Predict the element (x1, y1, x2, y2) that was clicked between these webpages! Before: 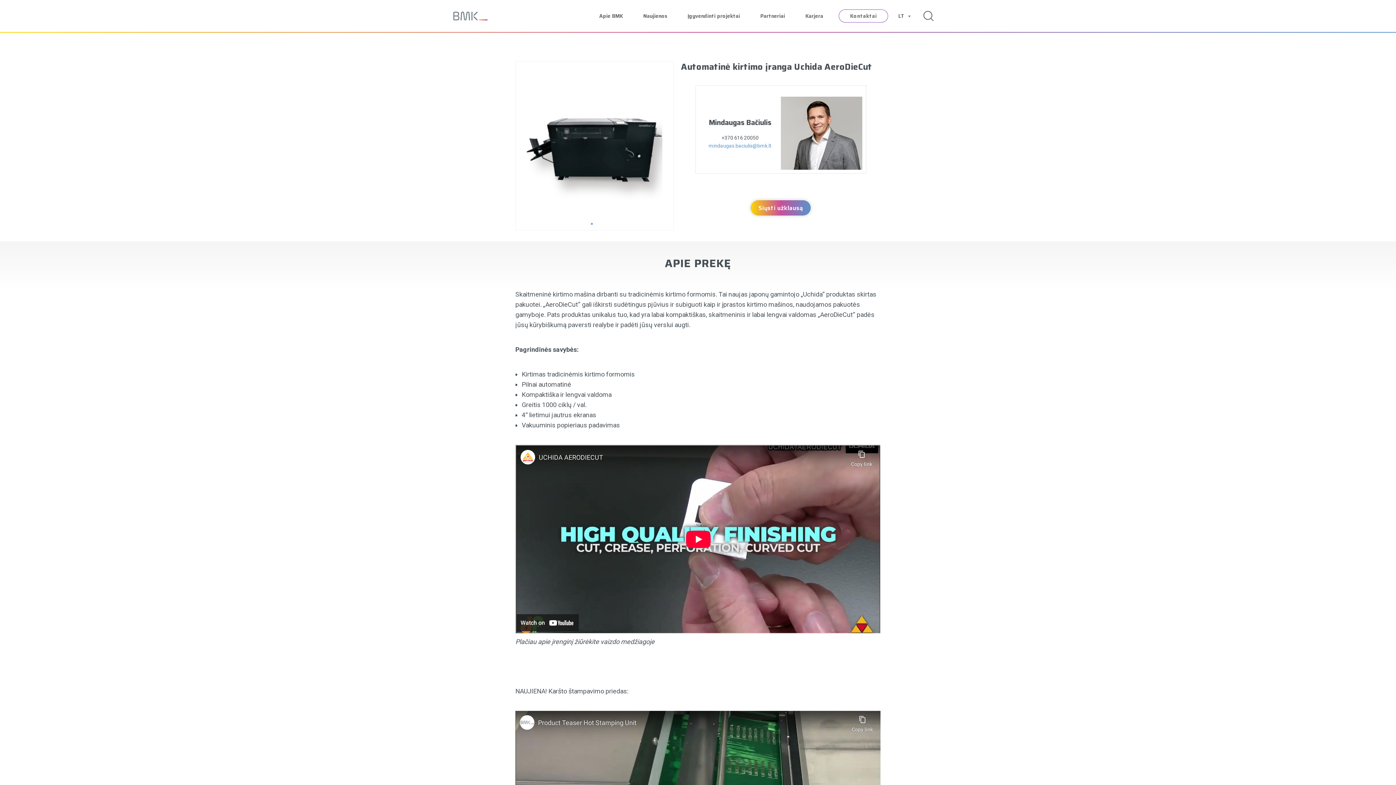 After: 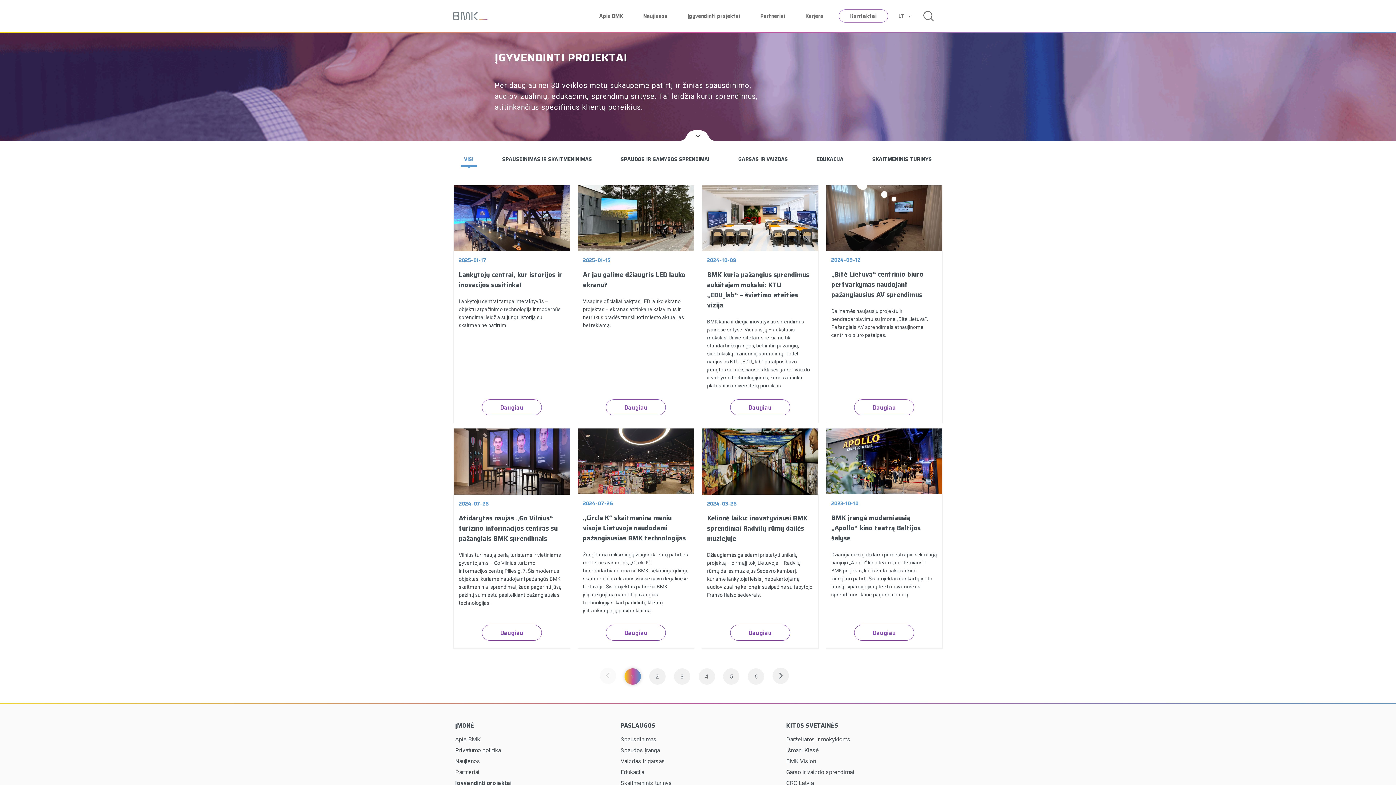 Action: label: Įgyvendinti projektai bbox: (677, 0, 750, 32)